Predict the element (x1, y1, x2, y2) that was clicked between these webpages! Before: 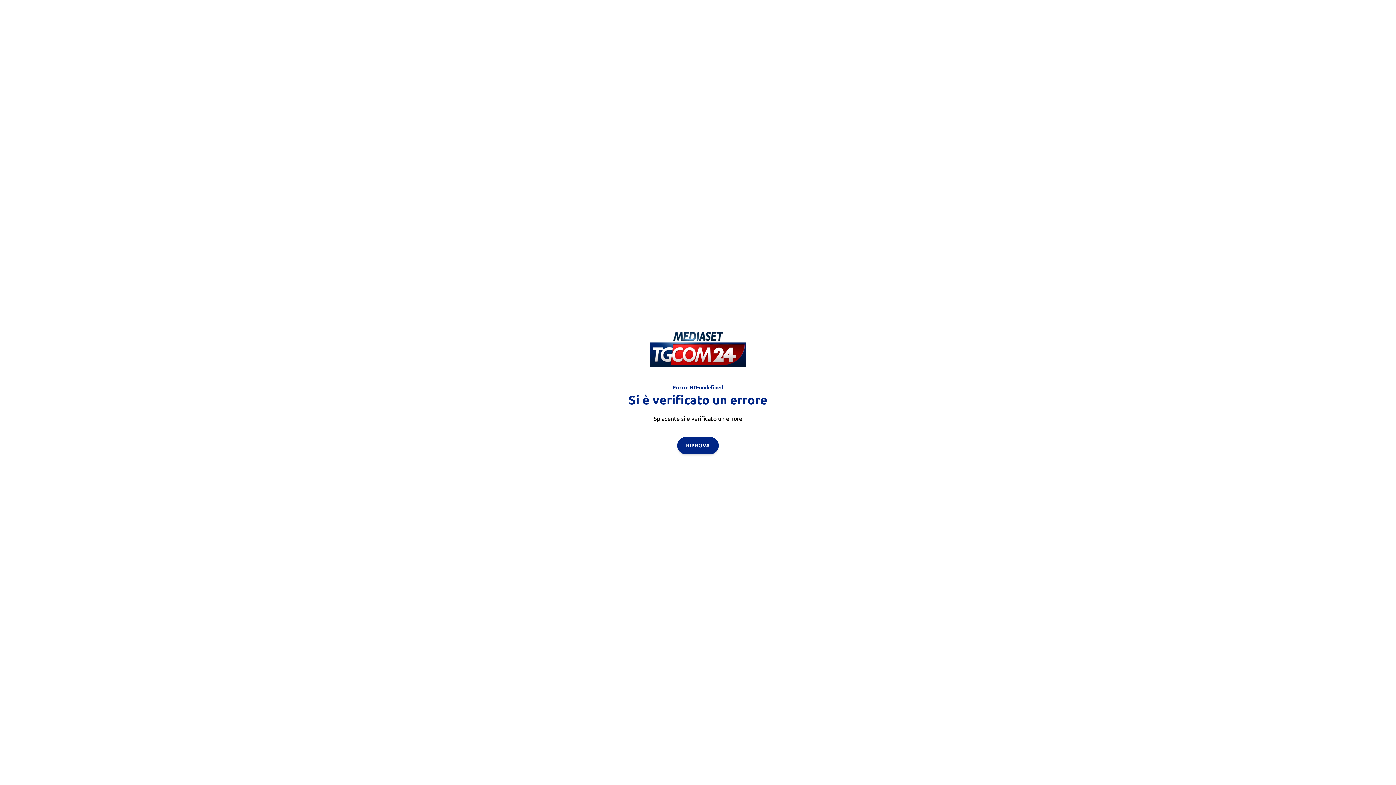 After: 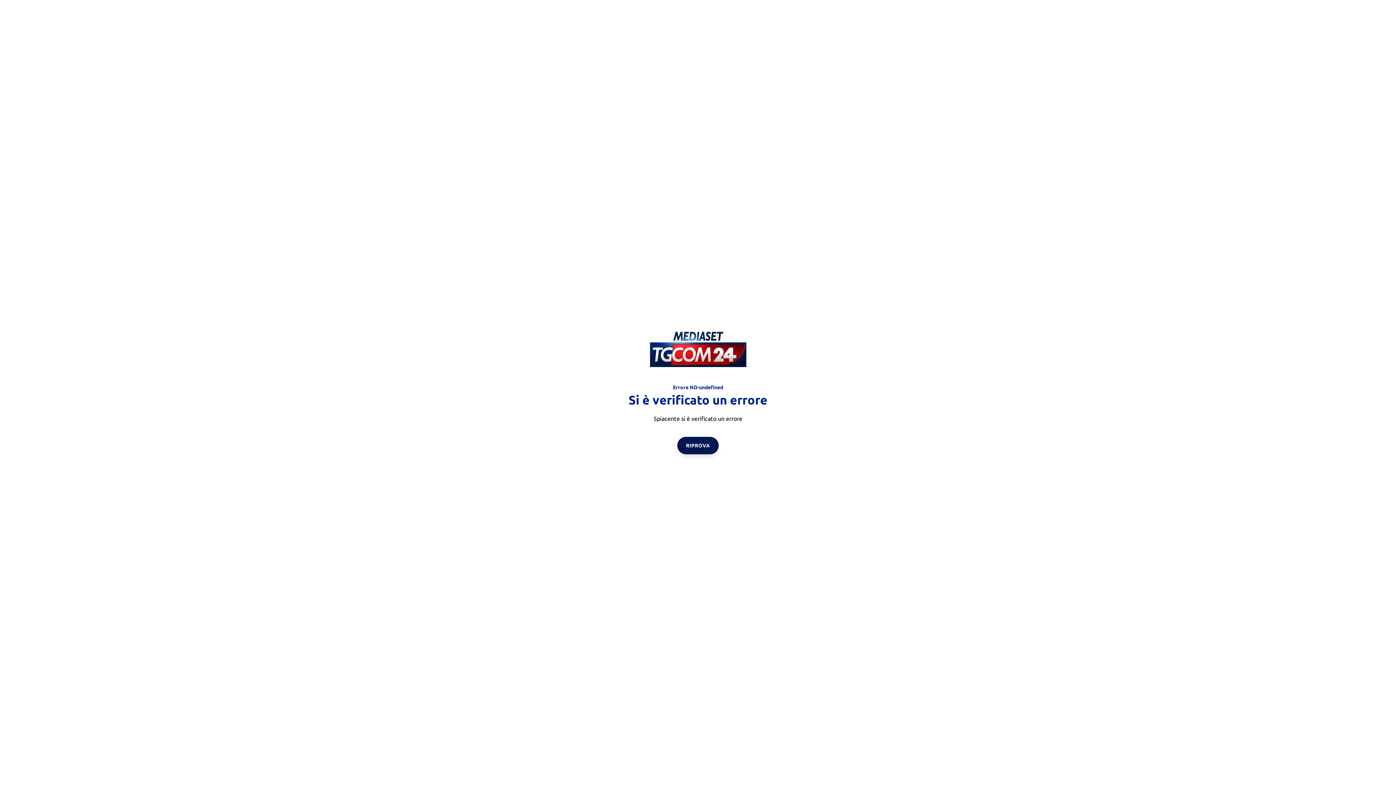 Action: bbox: (677, 436, 718, 454) label: RIPROVA